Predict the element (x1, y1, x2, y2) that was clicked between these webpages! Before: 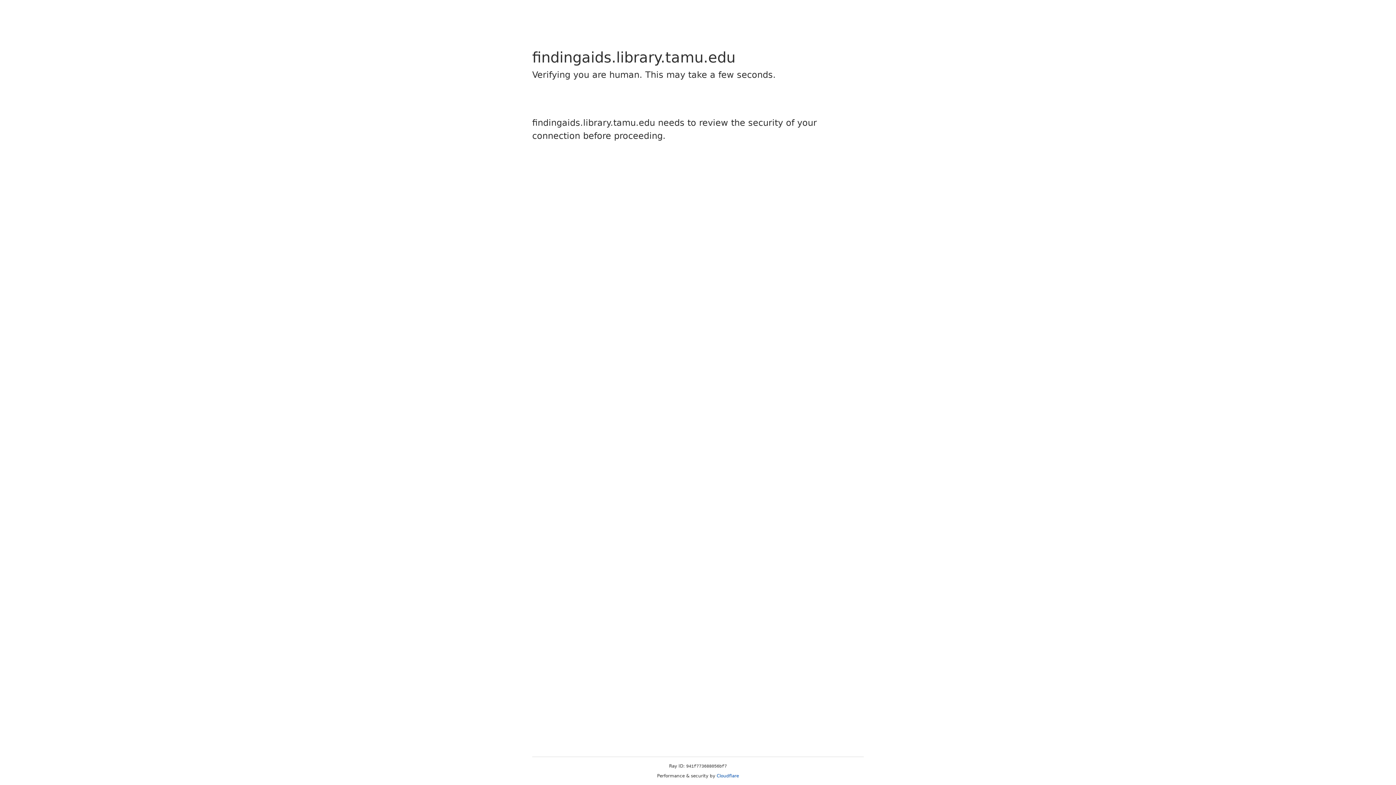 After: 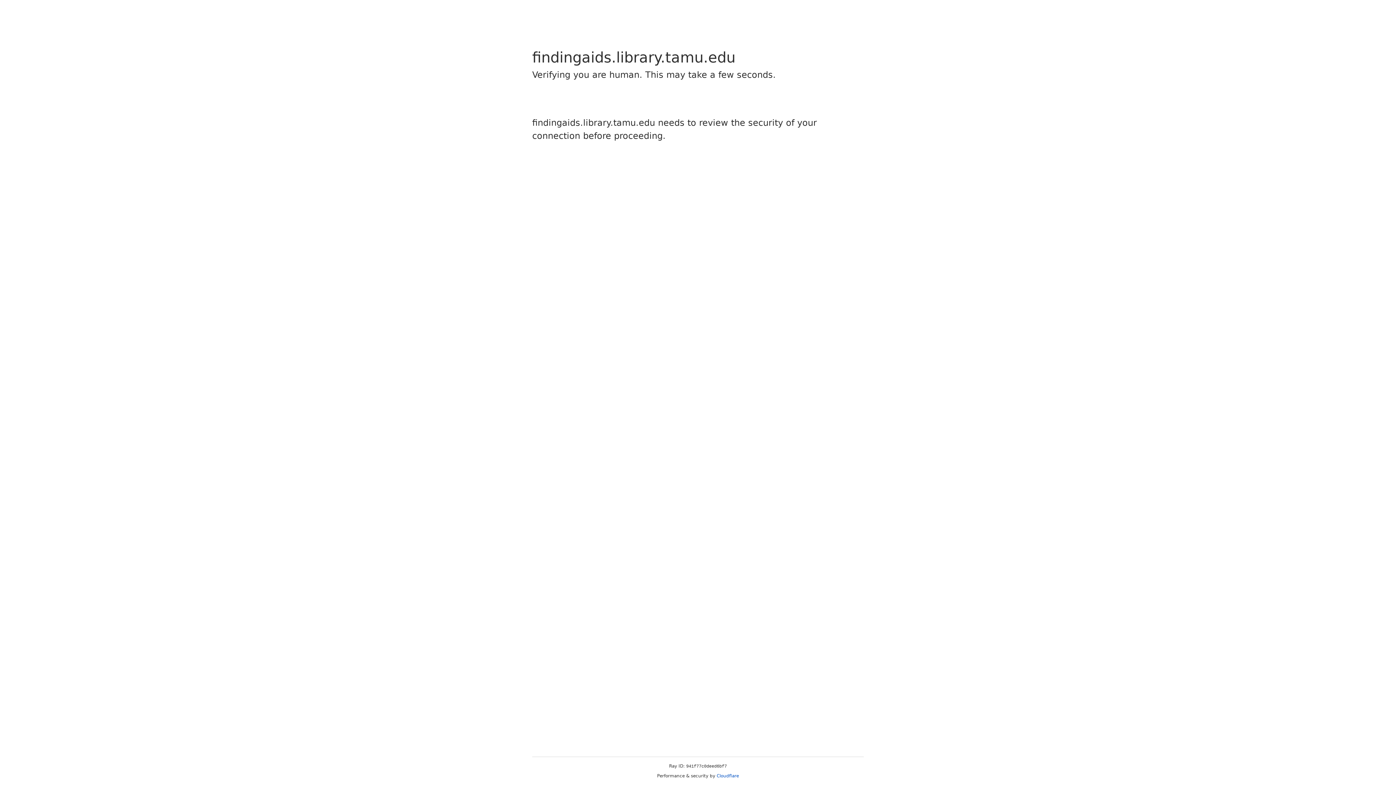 Action: bbox: (716, 773, 739, 778) label: Cloudflare